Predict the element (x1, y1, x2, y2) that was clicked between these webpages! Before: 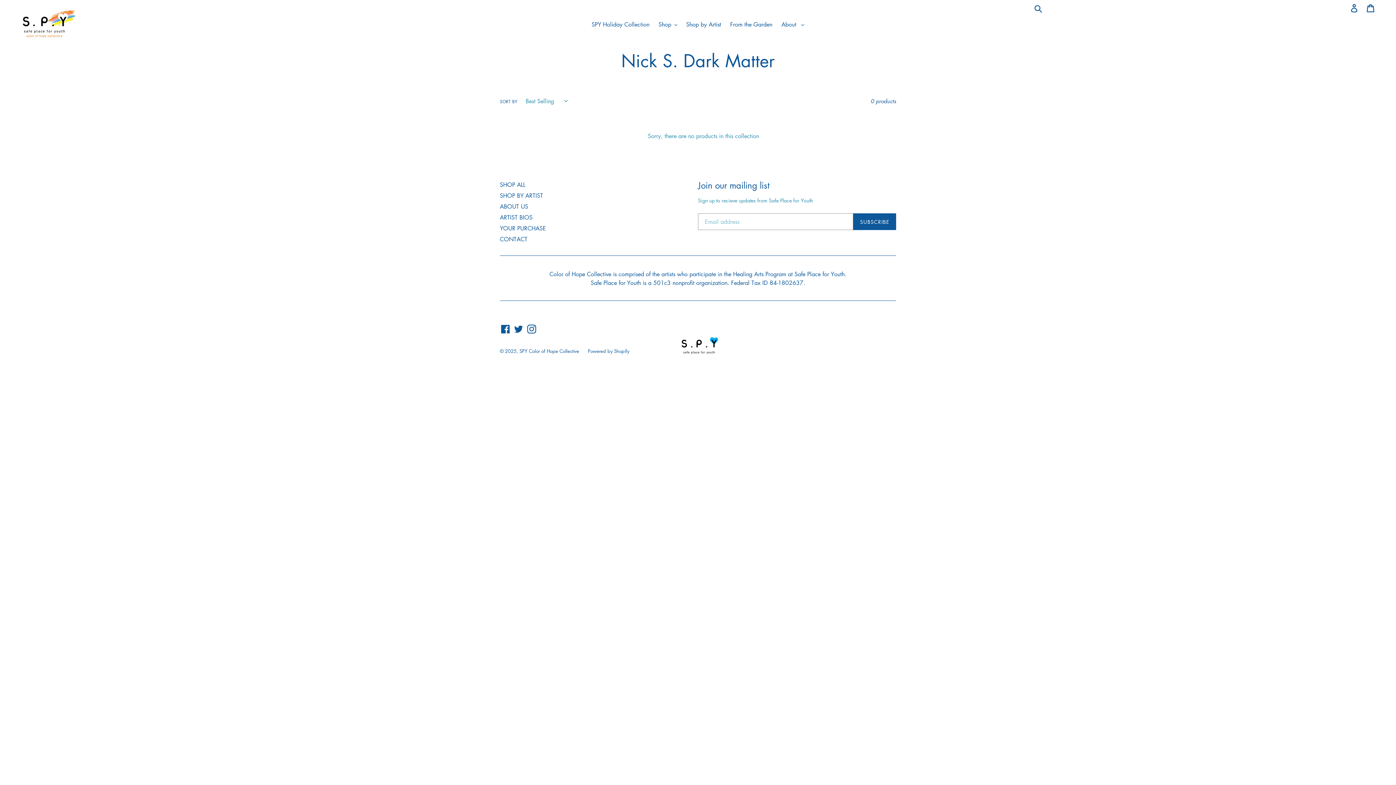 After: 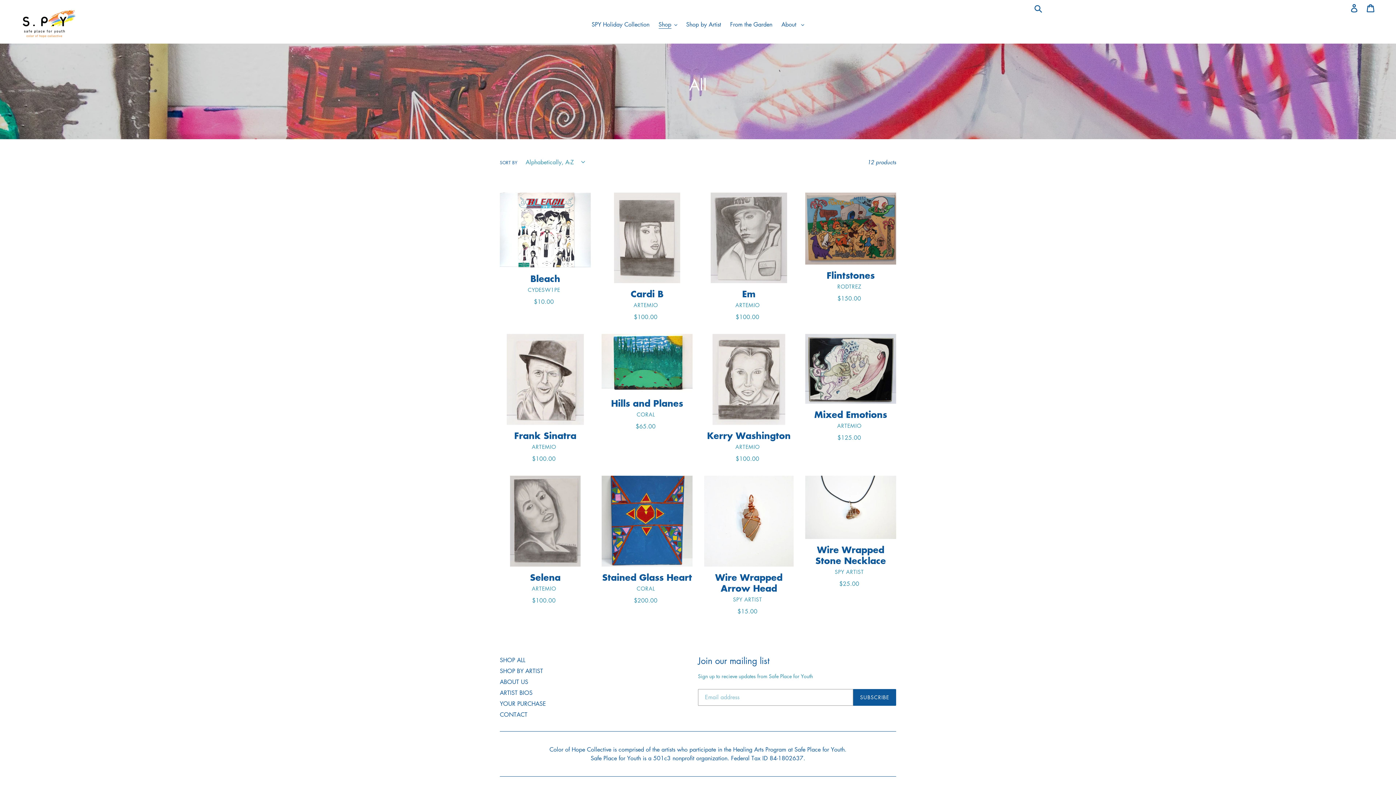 Action: label: SHOP ALL bbox: (500, 180, 525, 188)